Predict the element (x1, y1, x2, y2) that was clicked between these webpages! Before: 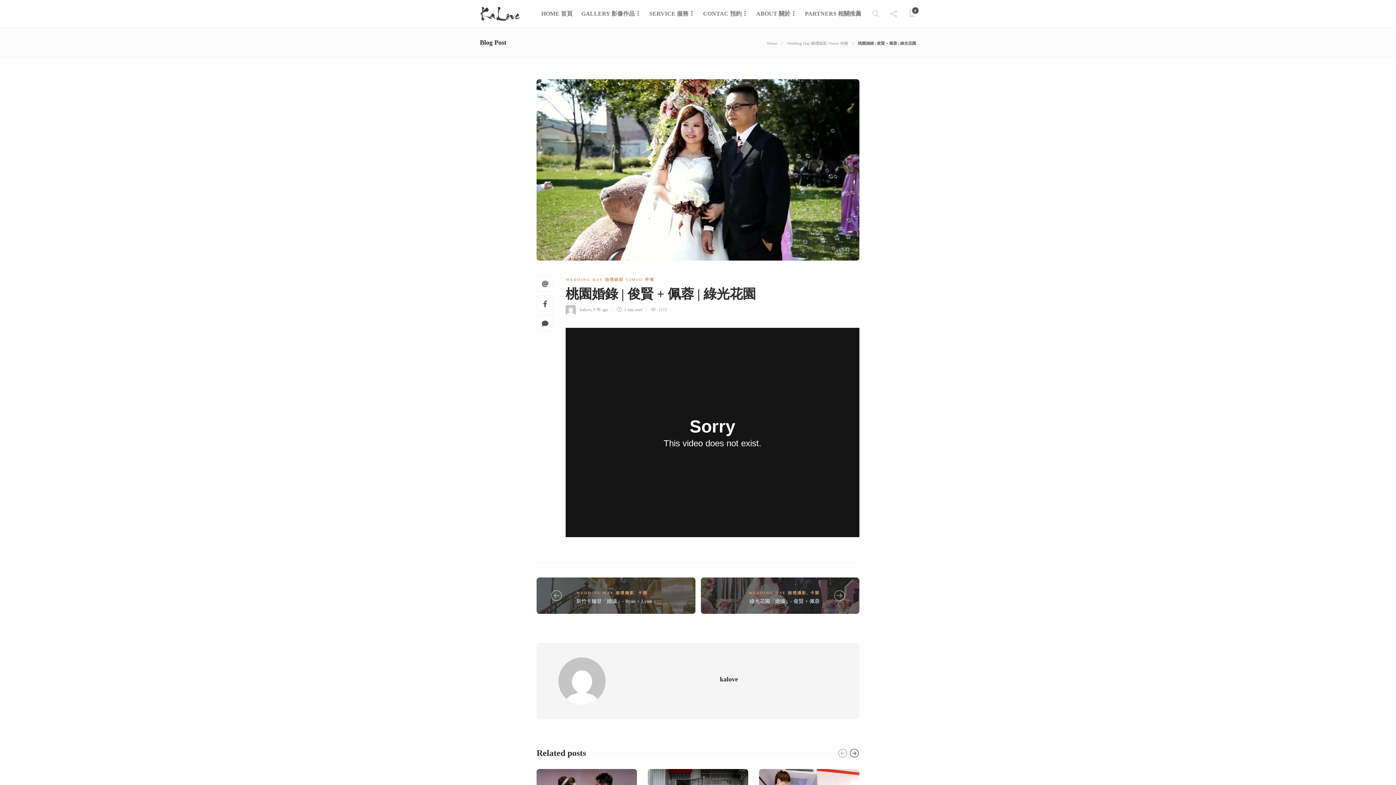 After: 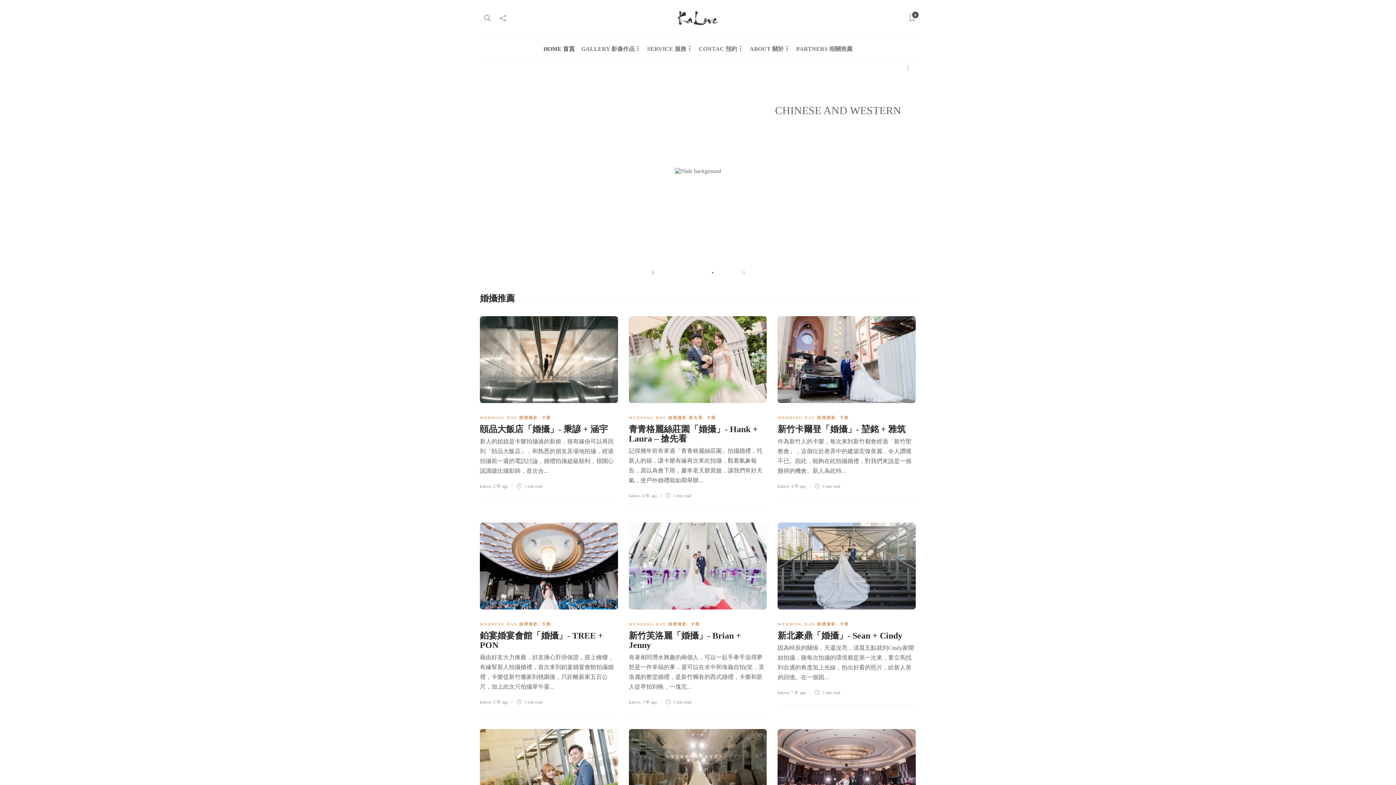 Action: bbox: (541, 0, 572, 27) label: HOME 首頁